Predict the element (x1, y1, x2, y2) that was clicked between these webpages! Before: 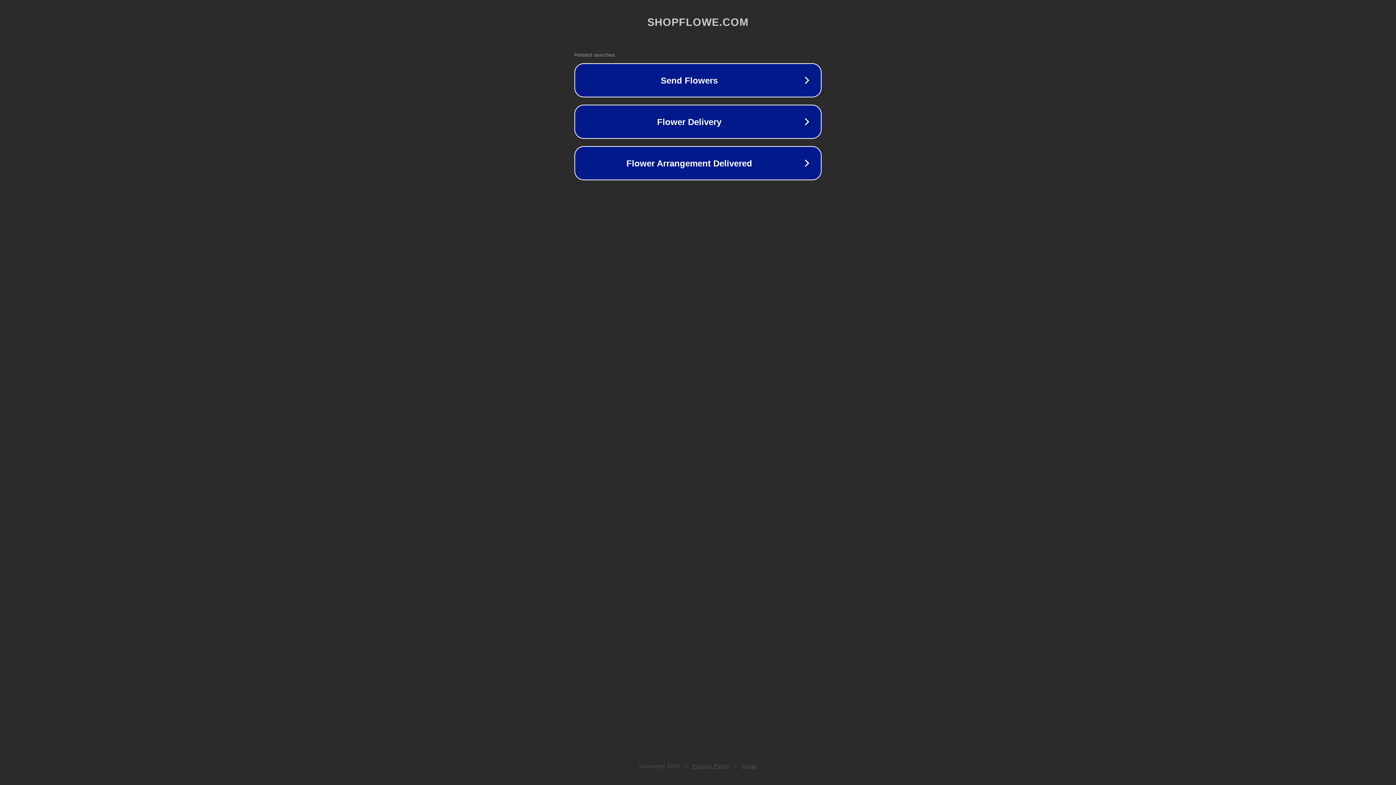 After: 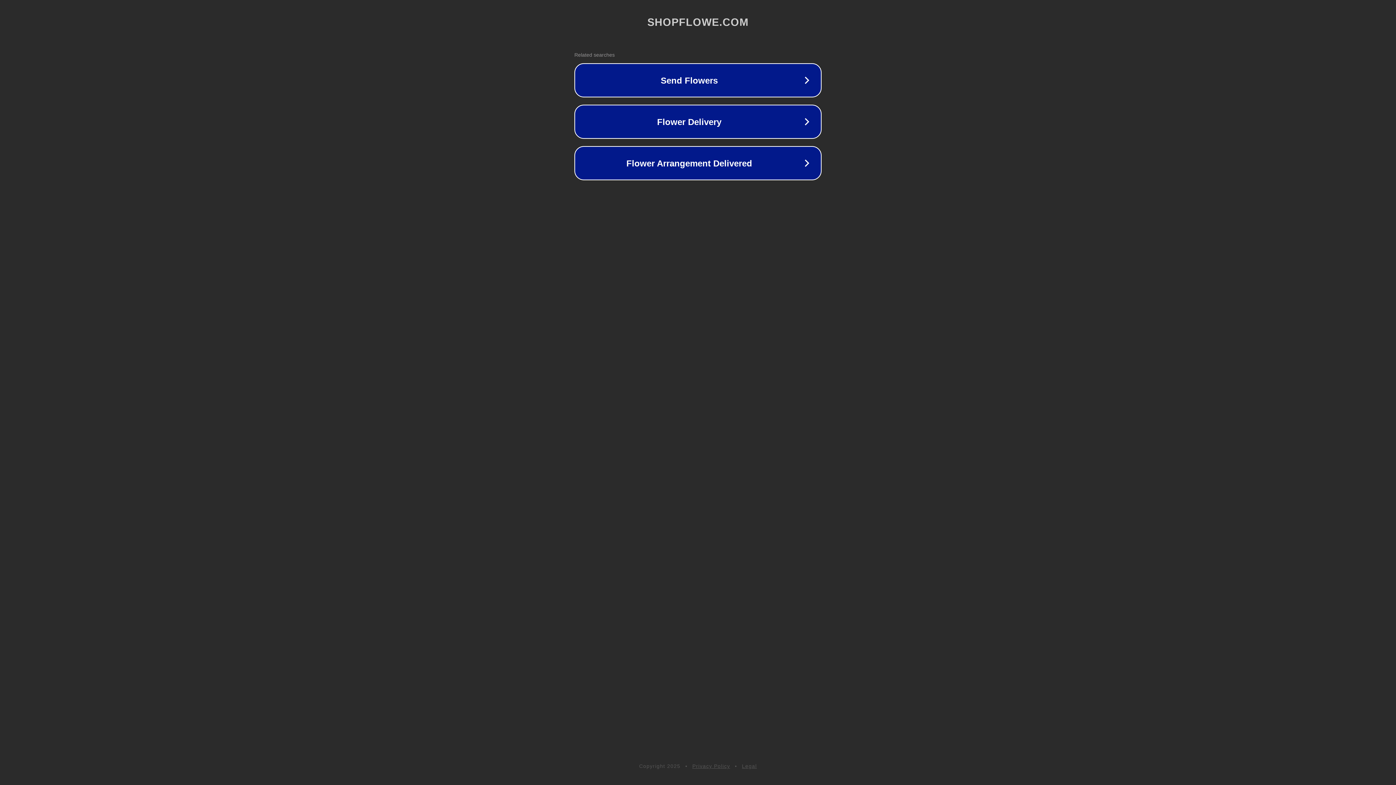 Action: label: Legal bbox: (742, 763, 757, 769)